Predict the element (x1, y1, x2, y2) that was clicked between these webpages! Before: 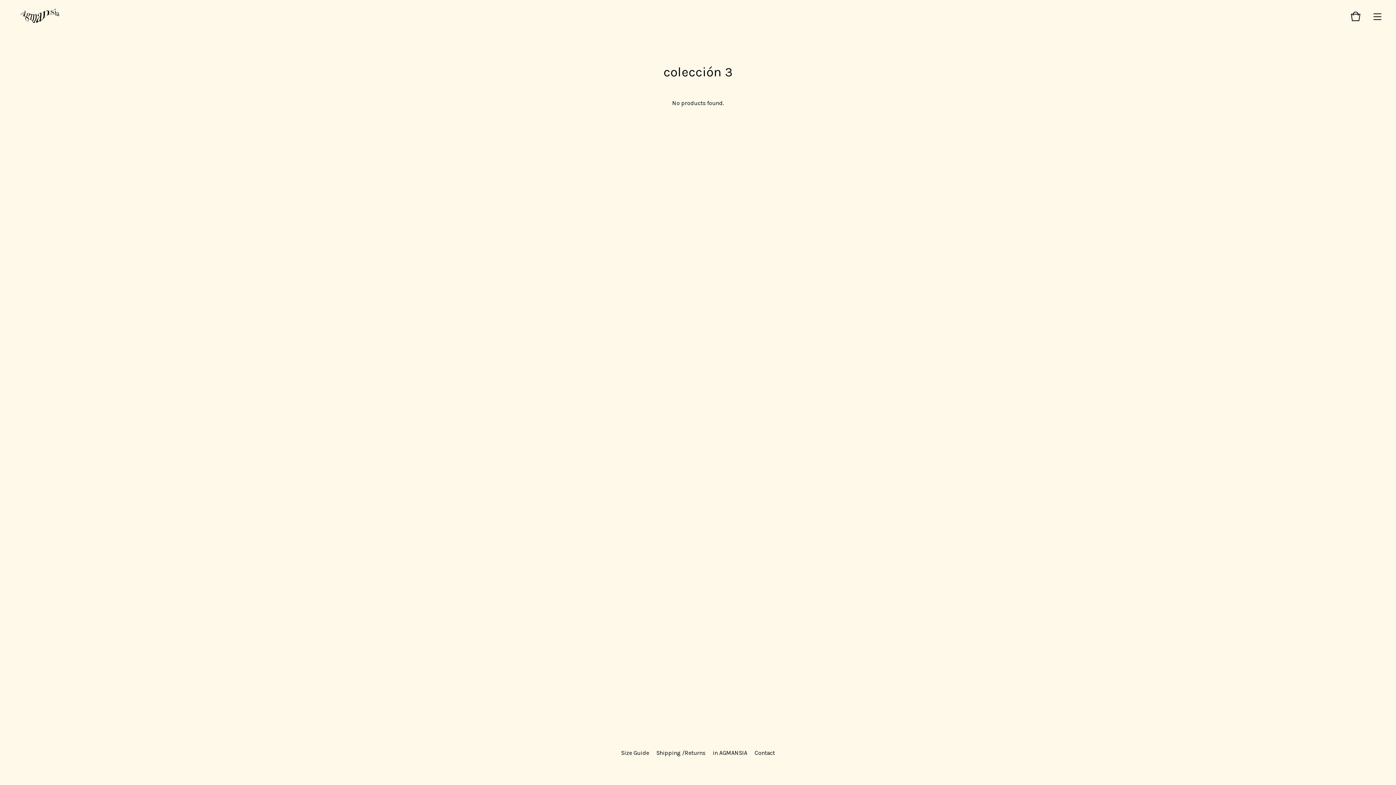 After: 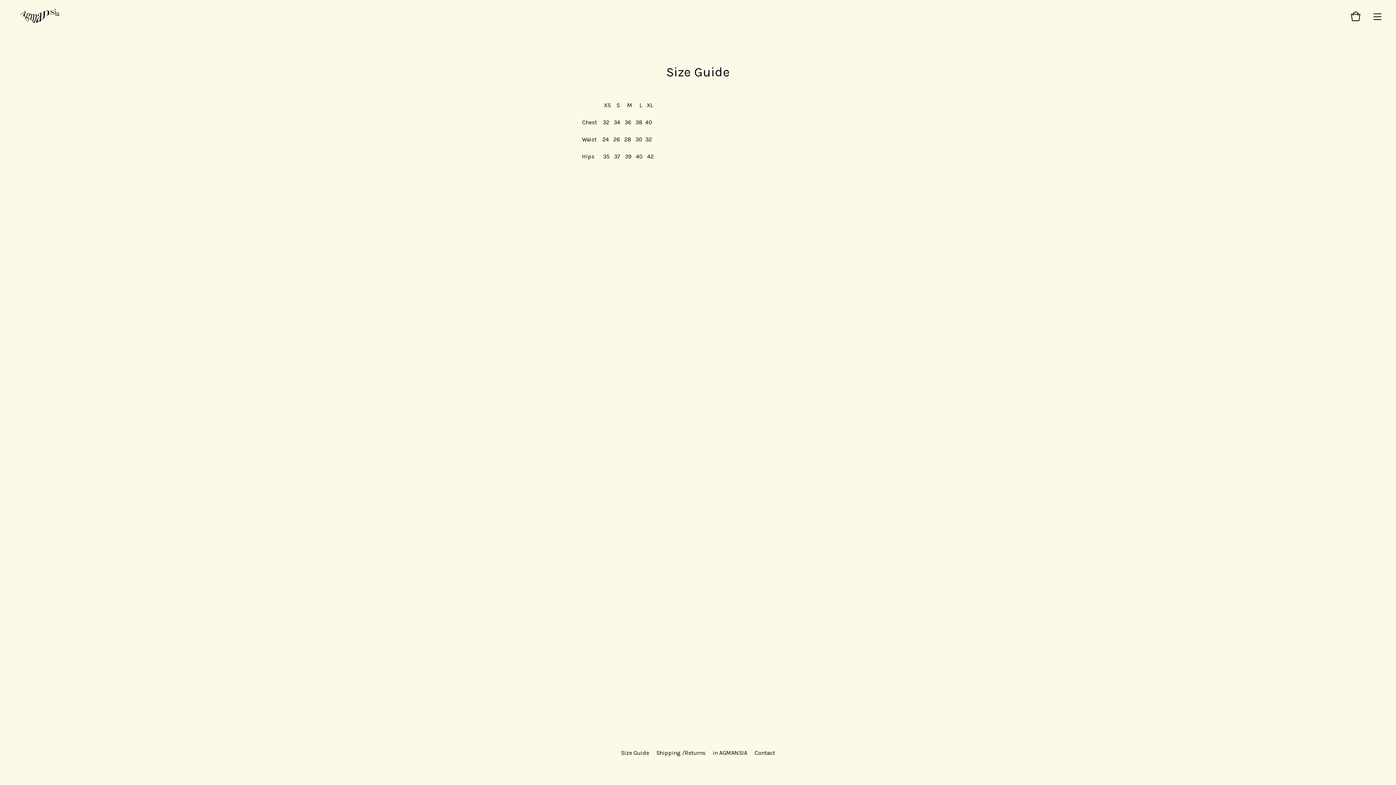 Action: label: Size Guide bbox: (617, 746, 652, 760)